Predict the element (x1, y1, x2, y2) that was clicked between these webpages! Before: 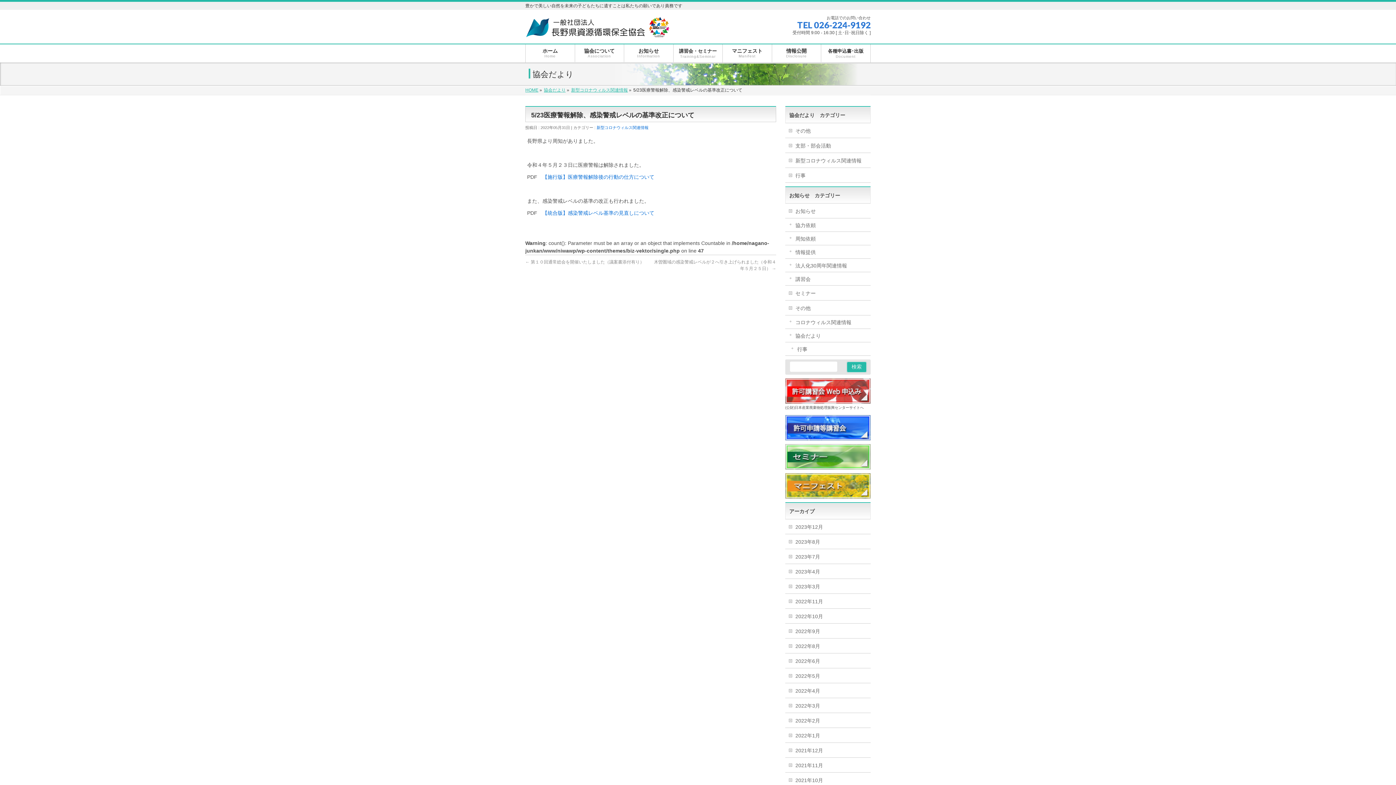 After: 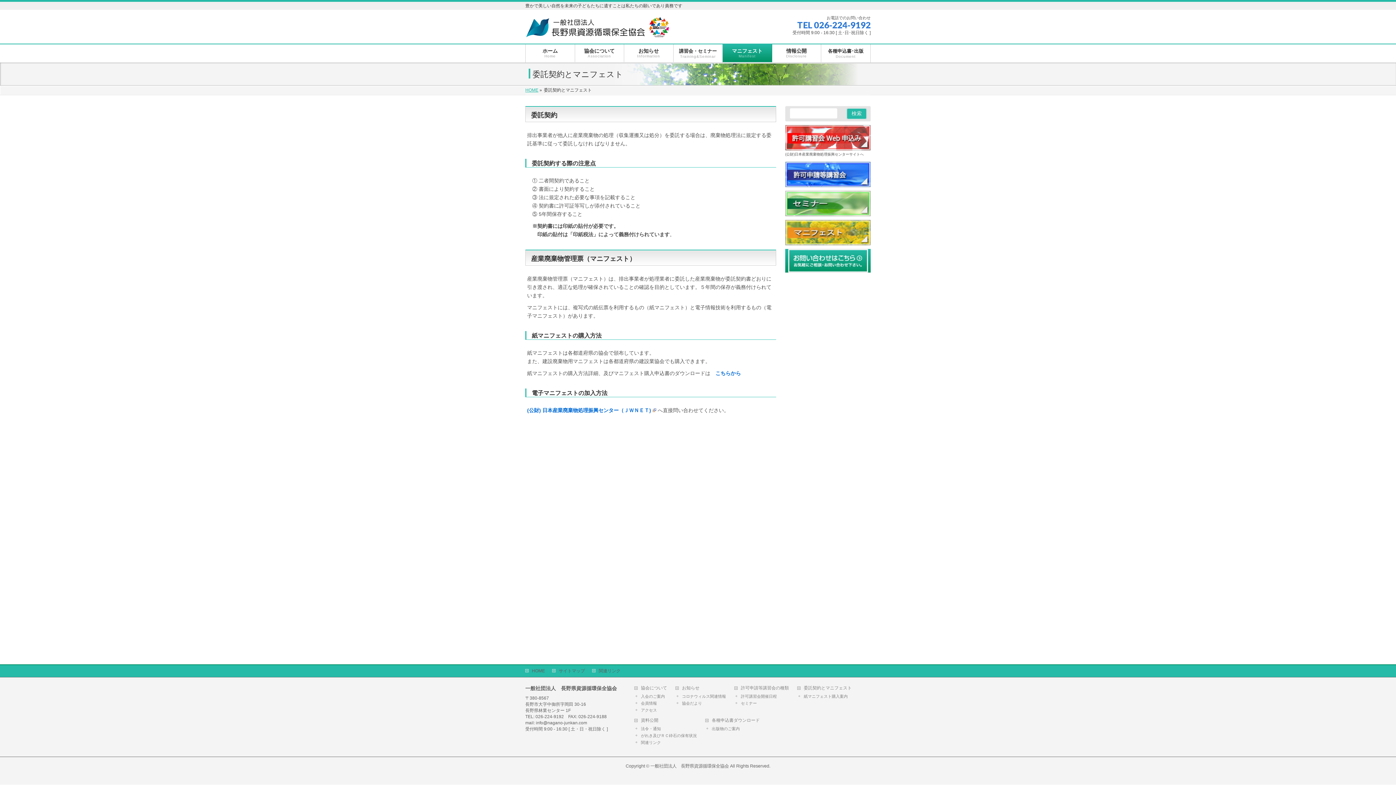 Action: bbox: (785, 491, 870, 497)